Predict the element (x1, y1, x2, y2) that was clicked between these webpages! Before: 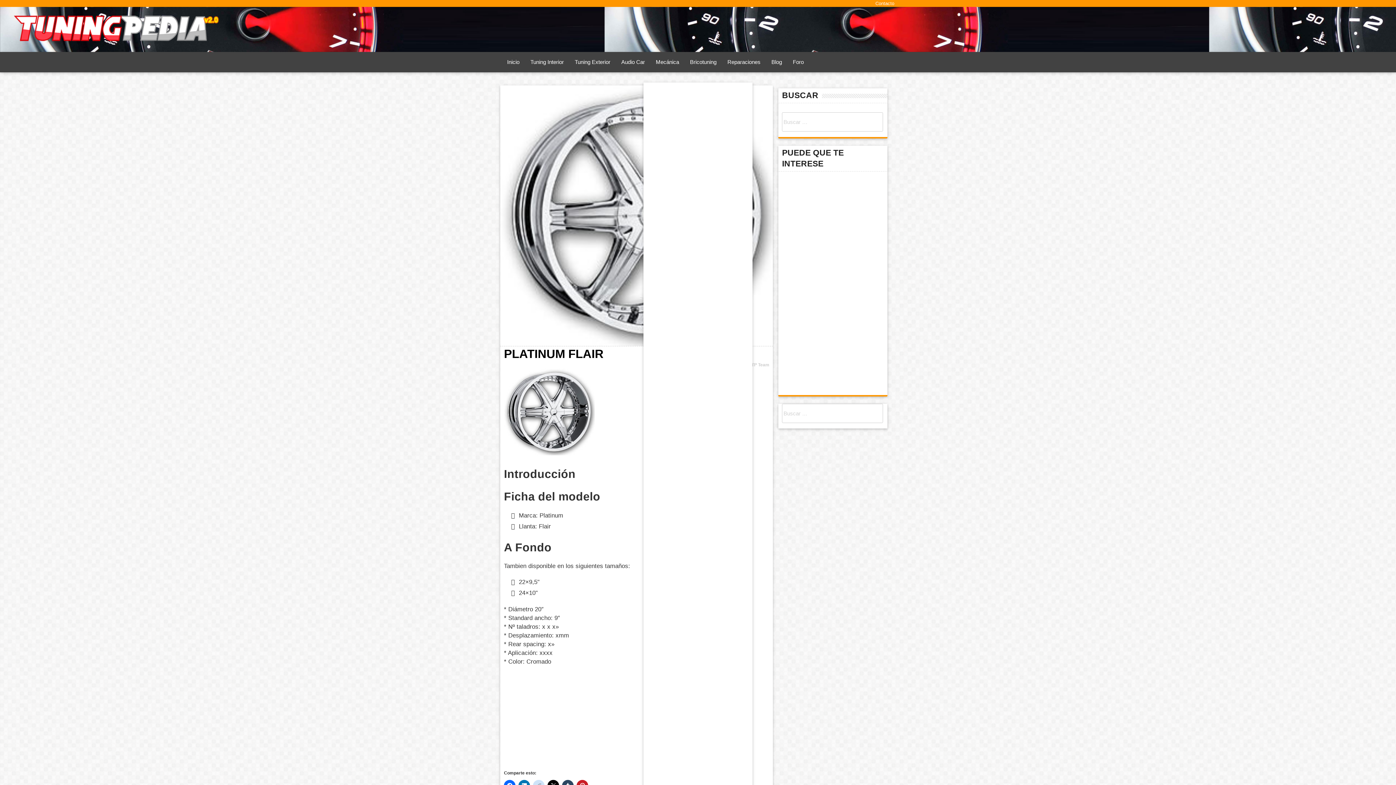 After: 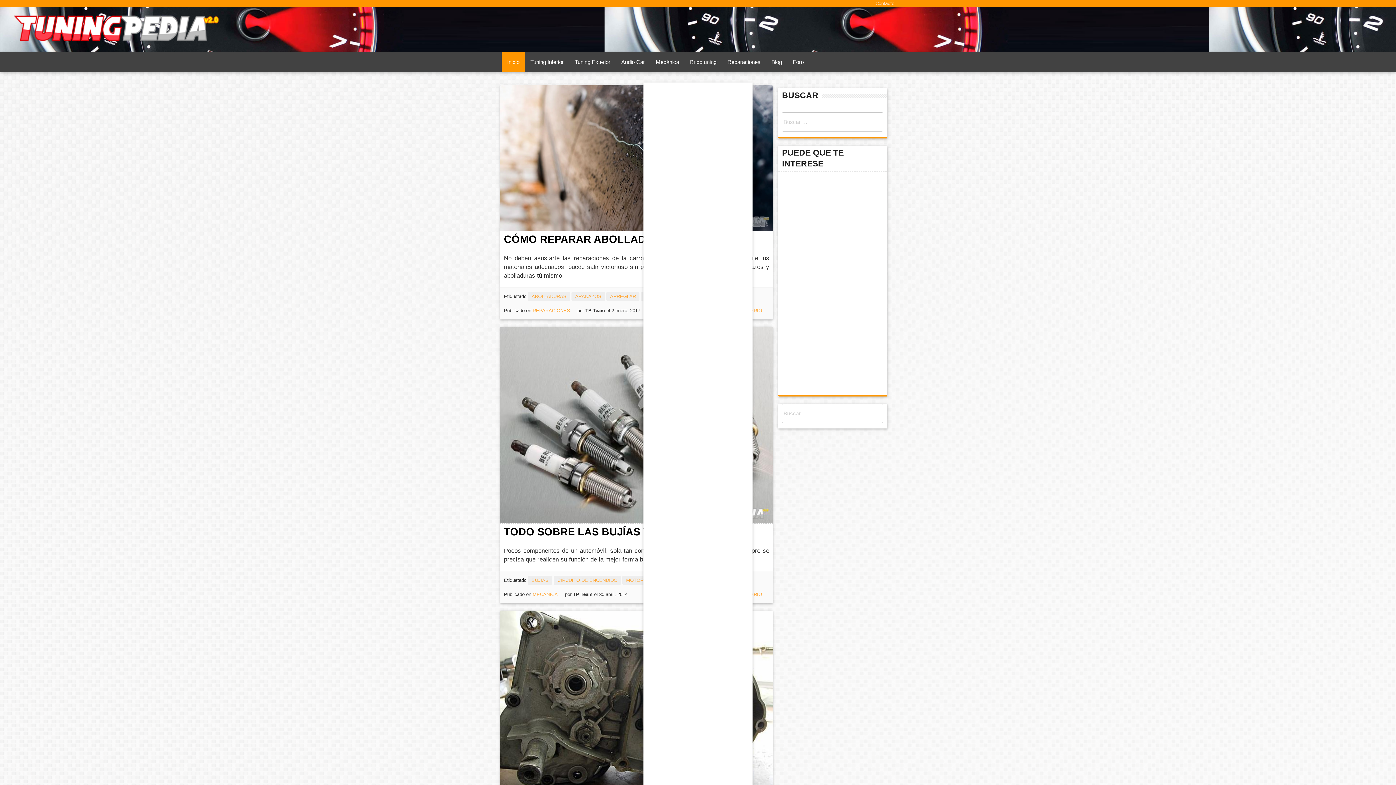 Action: bbox: (10, 39, 220, 44)